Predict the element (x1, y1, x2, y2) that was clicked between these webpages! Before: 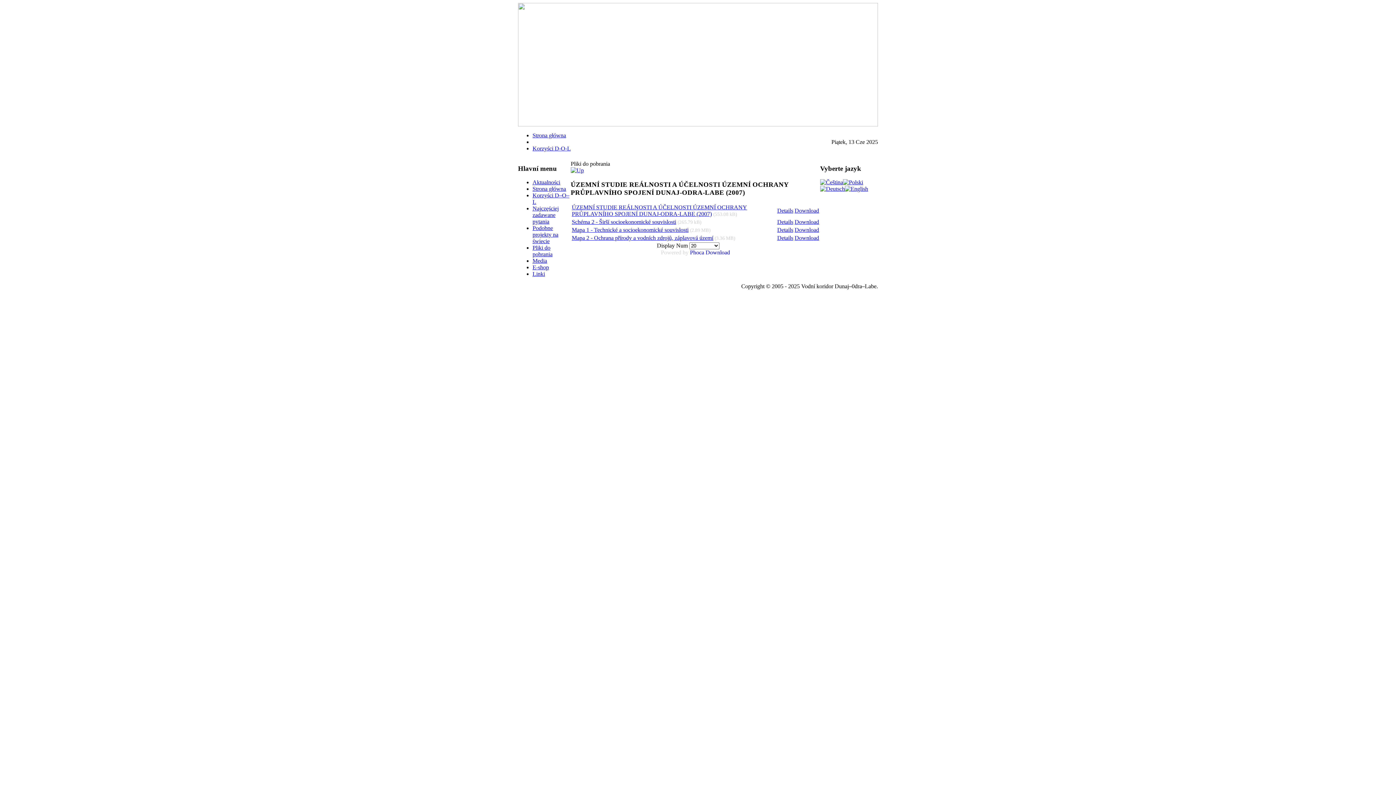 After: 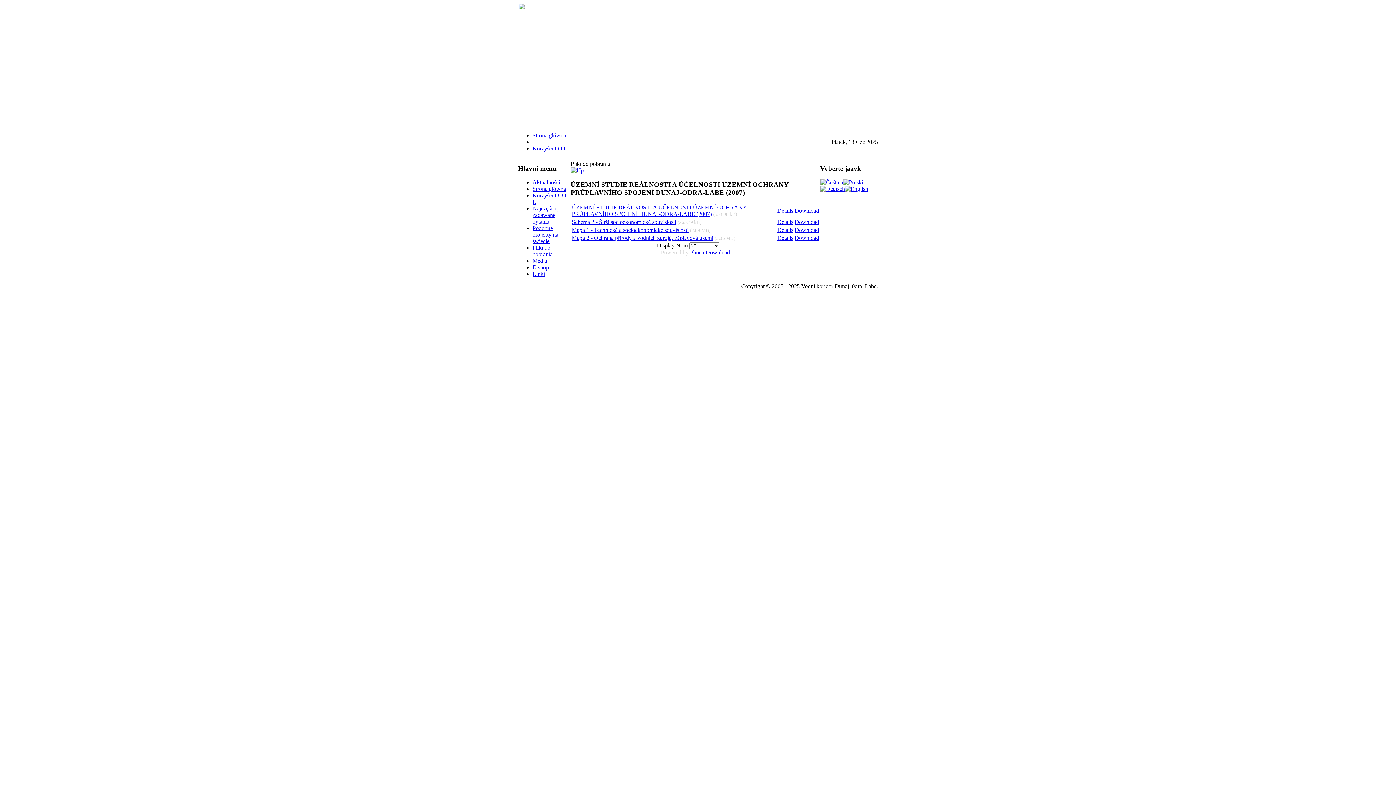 Action: label: ÚZEMNÍ STUDIE REÁLNOSTI A ÚČELNOSTI ÚZEMNÍ OCHRANY PRŮPLAVNÍHO SPOJENÍ DUNAJ-ODRA-LABE (2007) bbox: (572, 204, 747, 217)